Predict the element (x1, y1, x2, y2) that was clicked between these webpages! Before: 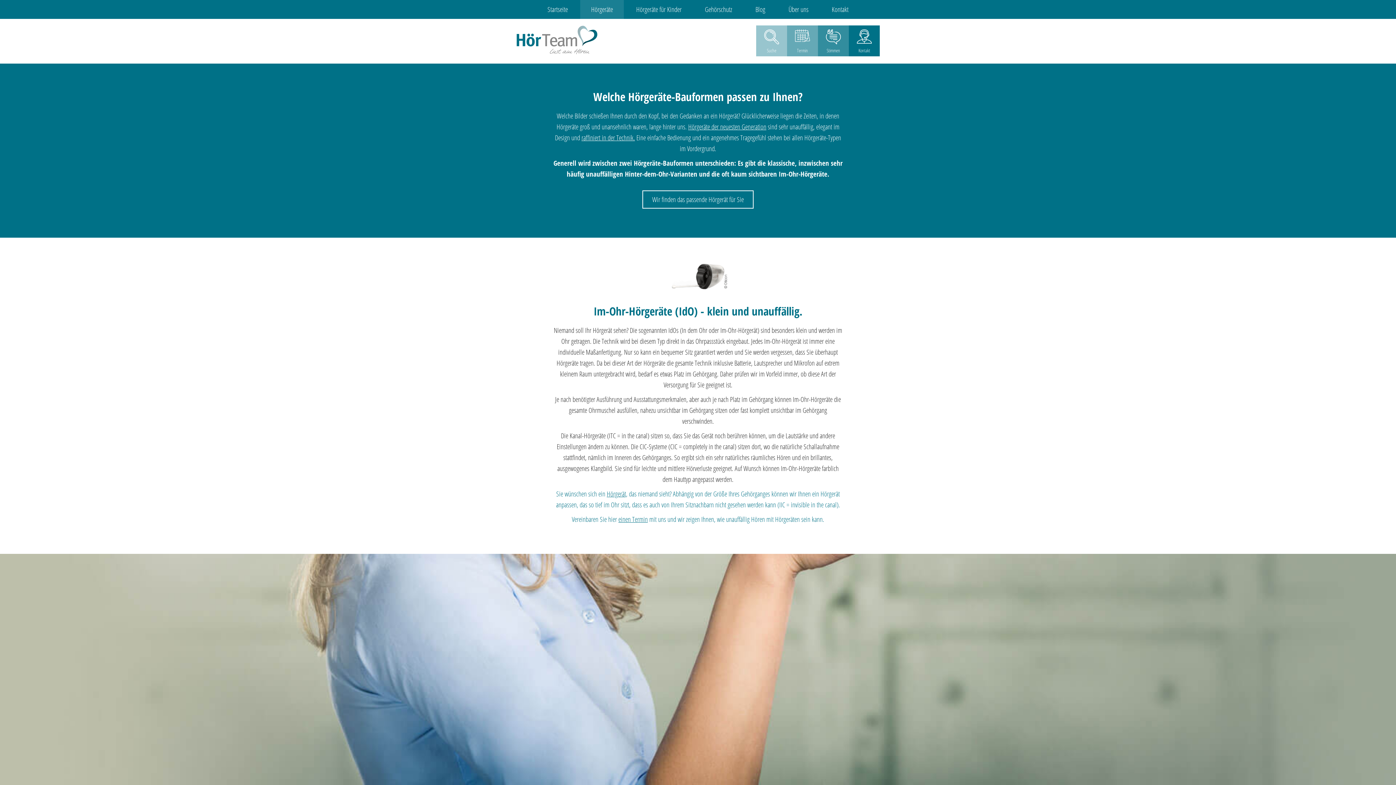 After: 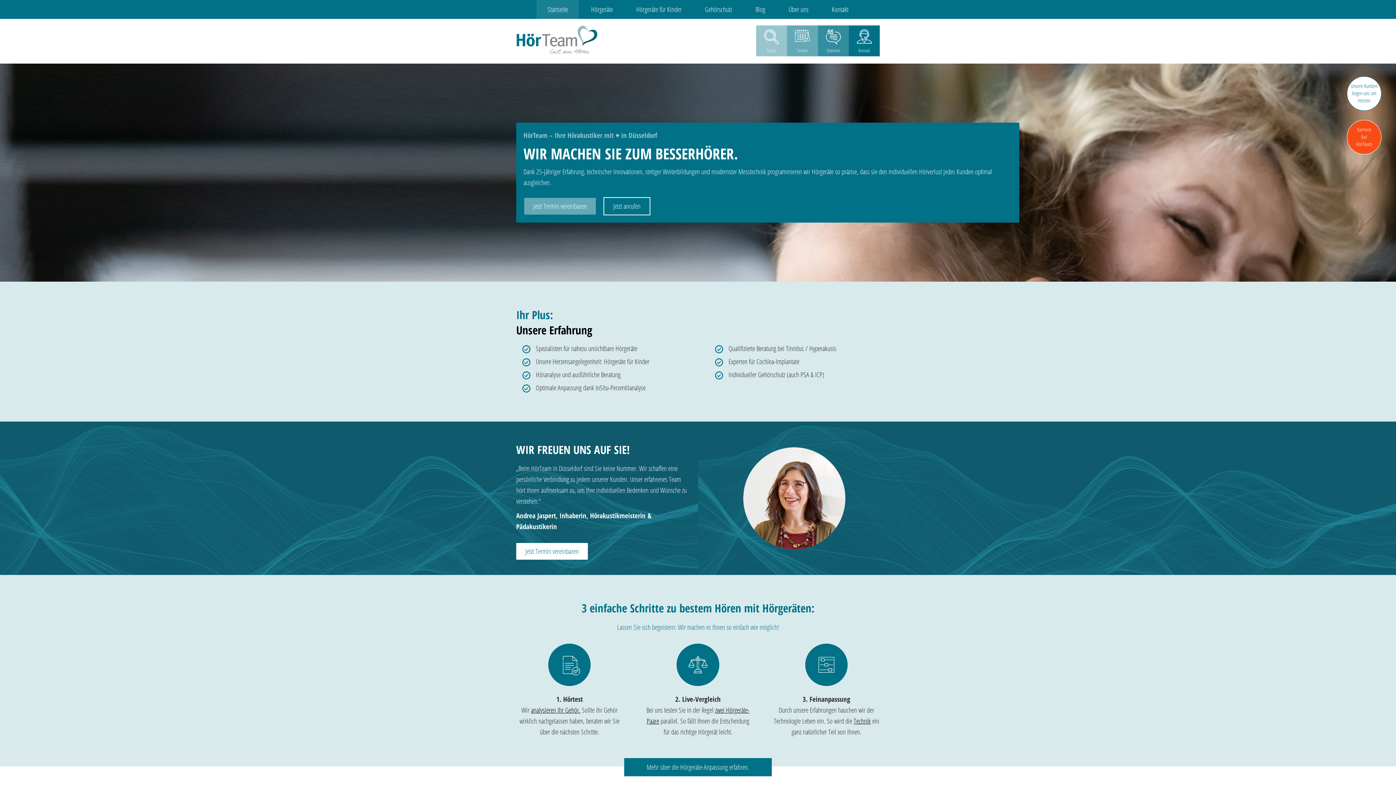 Action: bbox: (536, 0, 578, 18) label: Startseite